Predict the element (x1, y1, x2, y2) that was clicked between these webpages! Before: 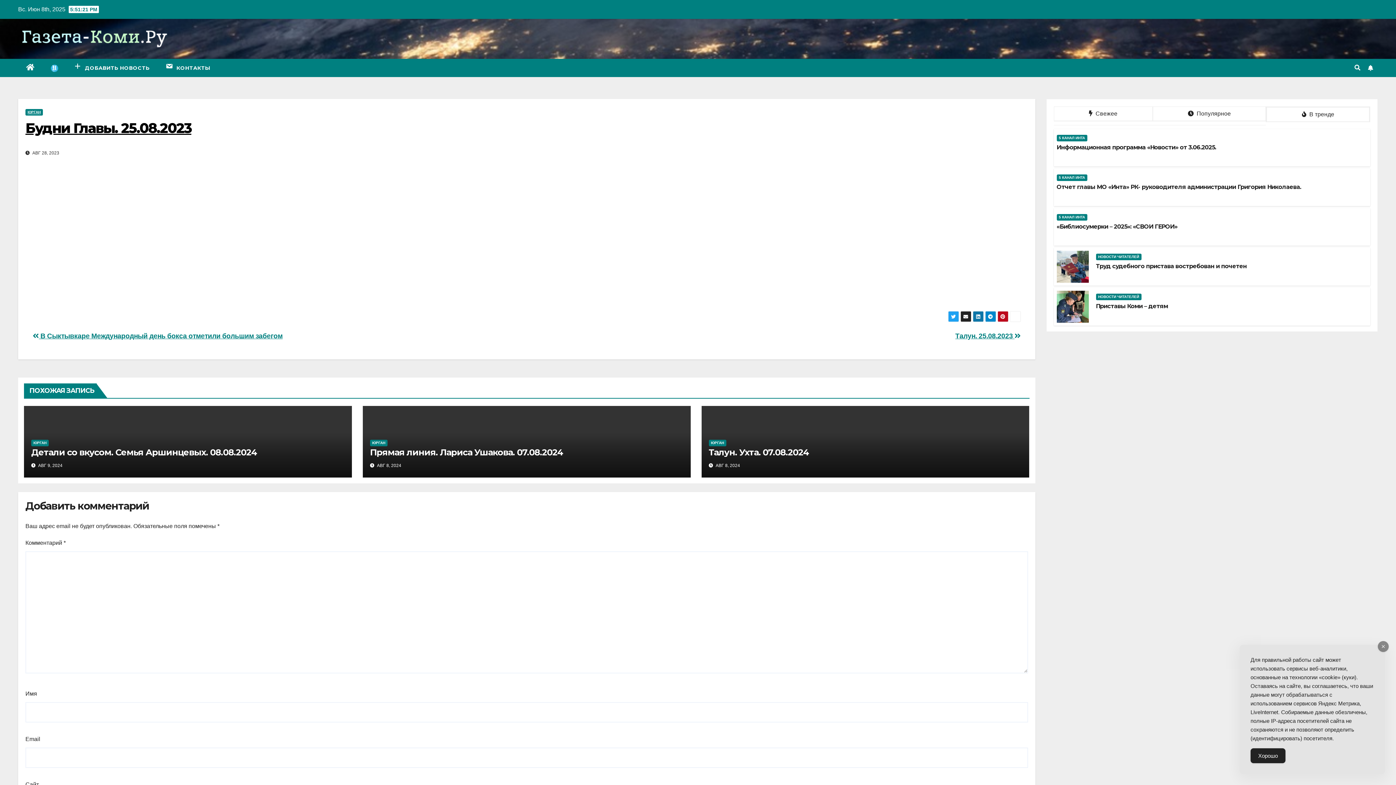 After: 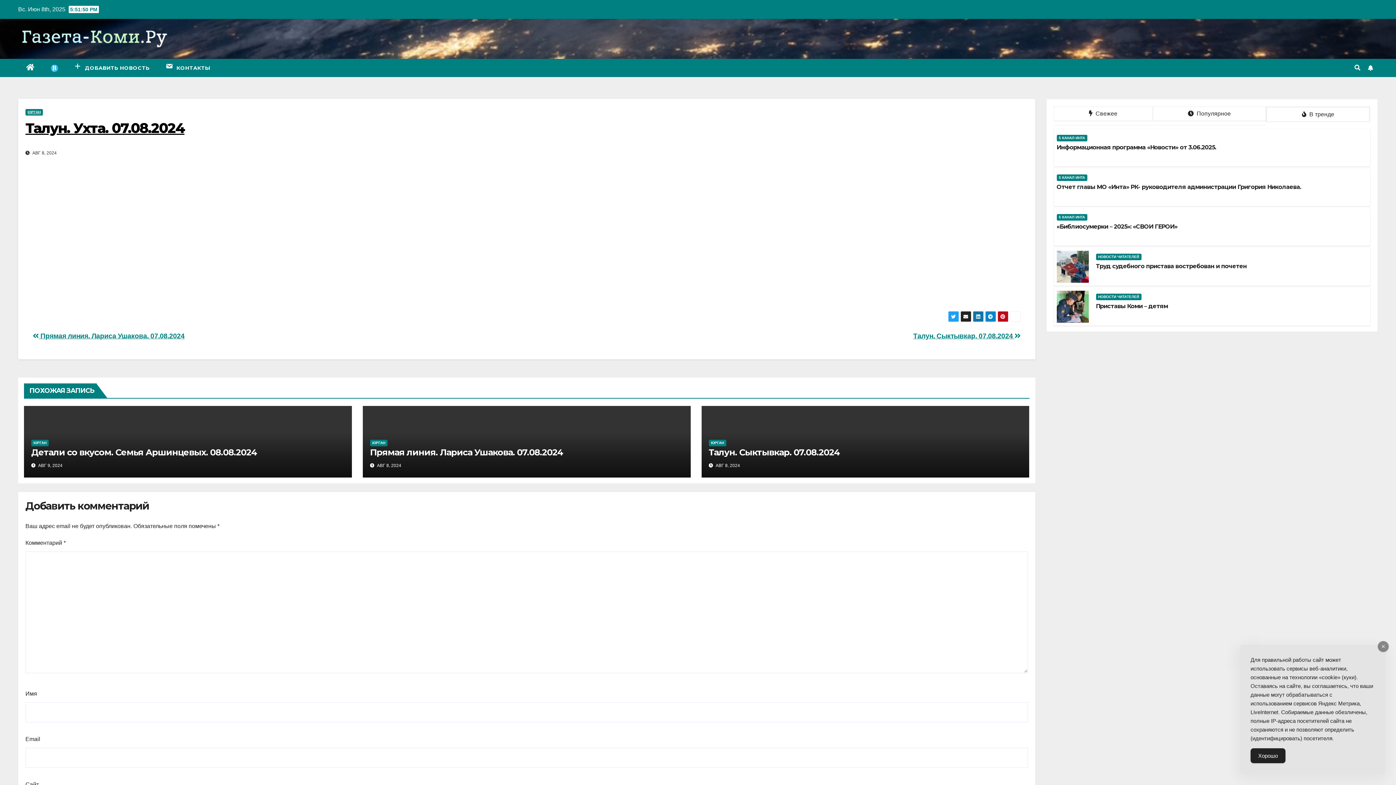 Action: bbox: (708, 447, 809, 457) label: Талун. Ухта. 07.08.2024